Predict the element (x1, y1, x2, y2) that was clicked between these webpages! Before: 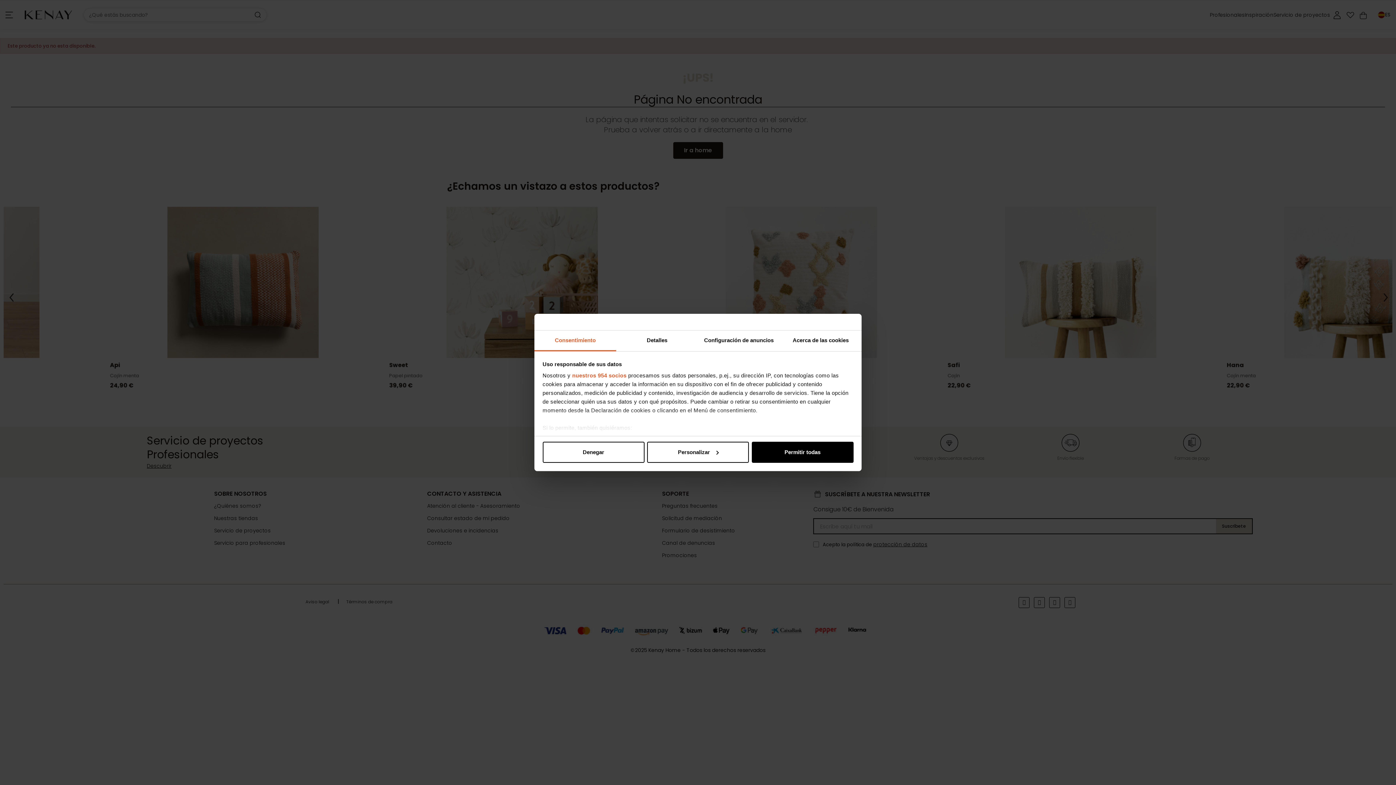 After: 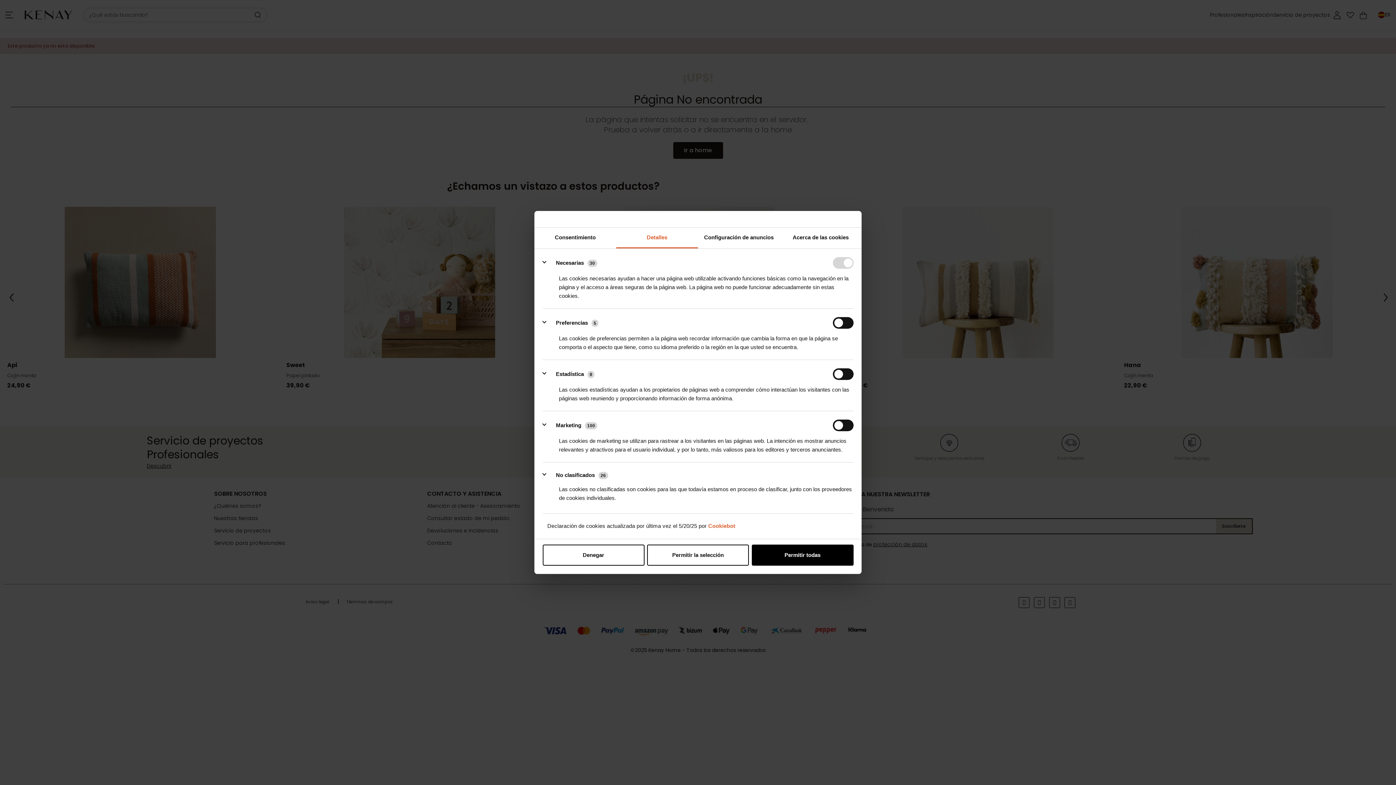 Action: label: Detalles bbox: (616, 330, 698, 351)